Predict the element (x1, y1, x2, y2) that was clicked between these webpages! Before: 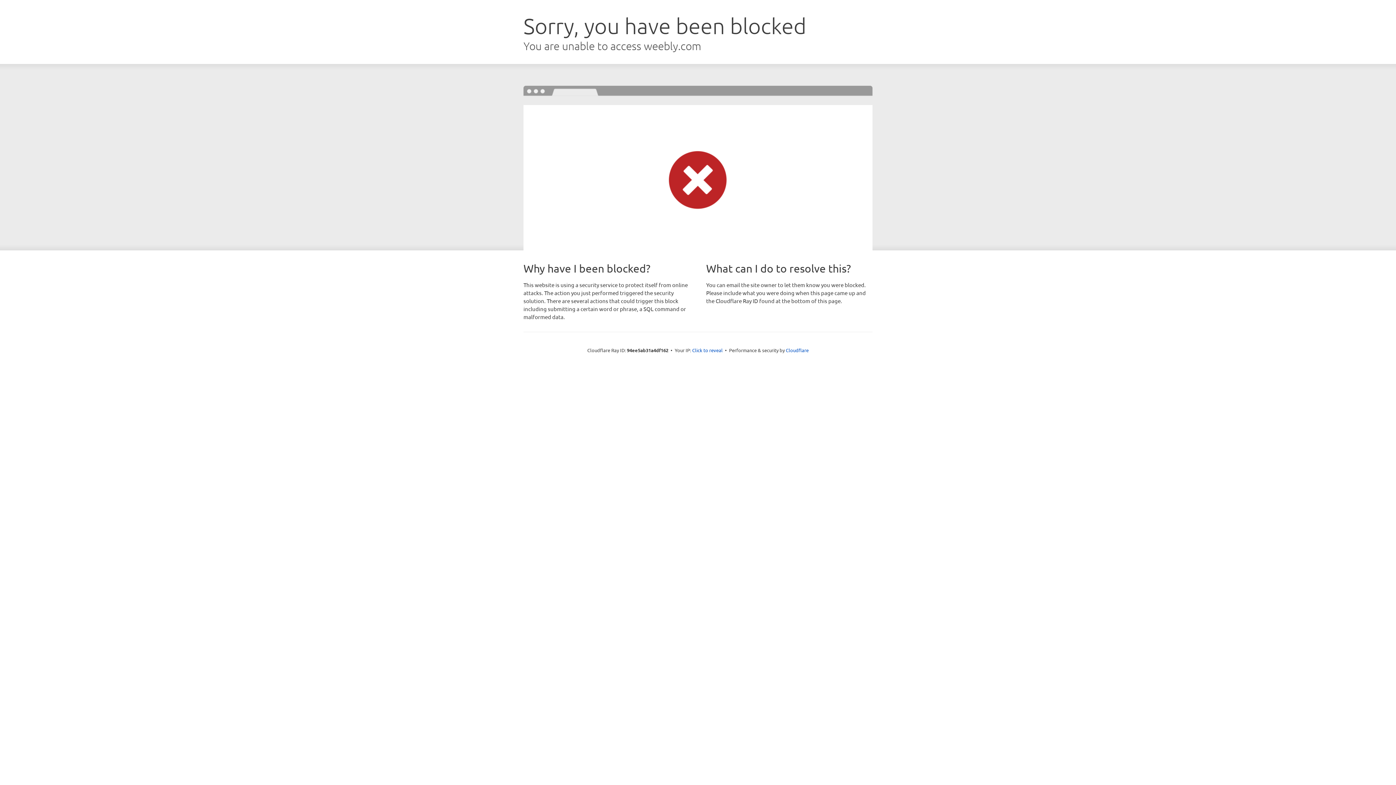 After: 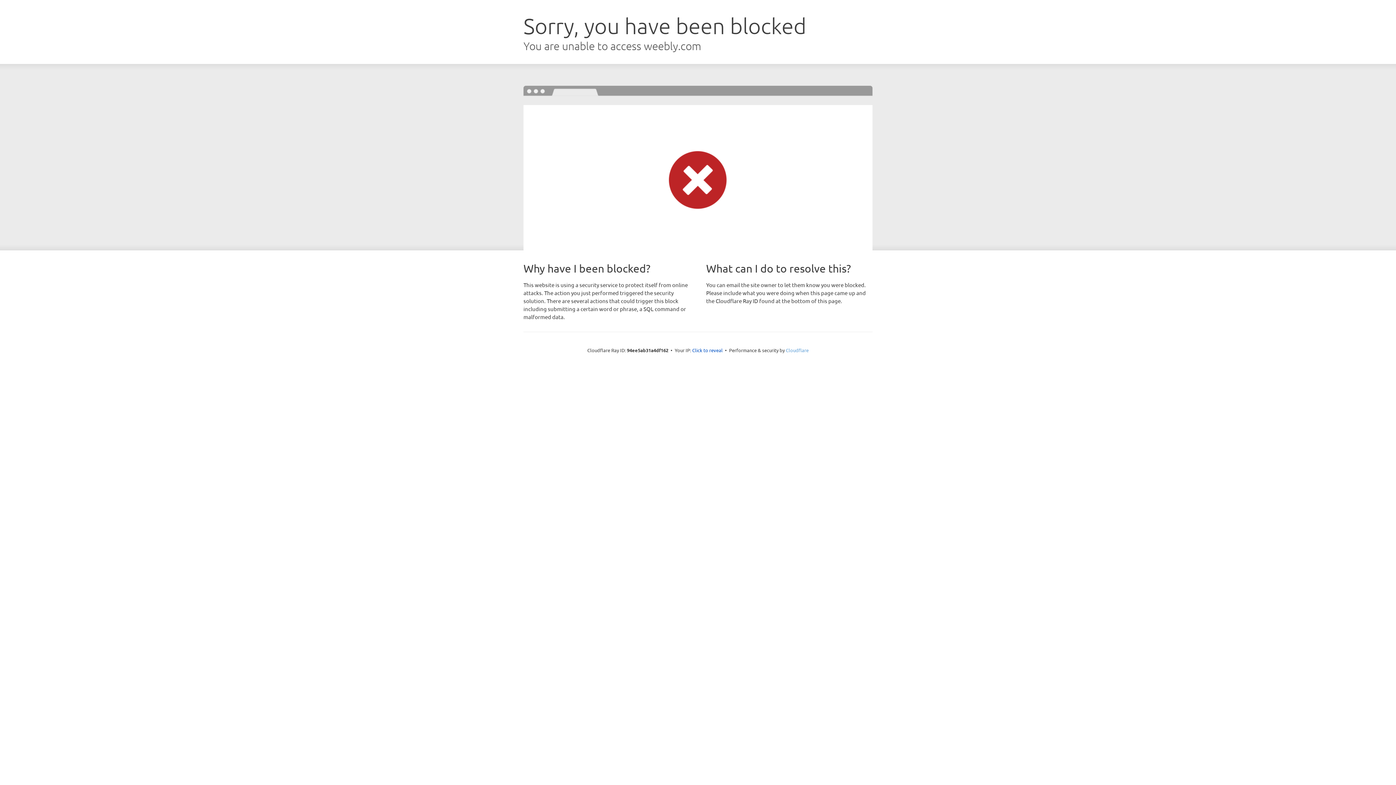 Action: bbox: (786, 347, 808, 353) label: Cloudflare